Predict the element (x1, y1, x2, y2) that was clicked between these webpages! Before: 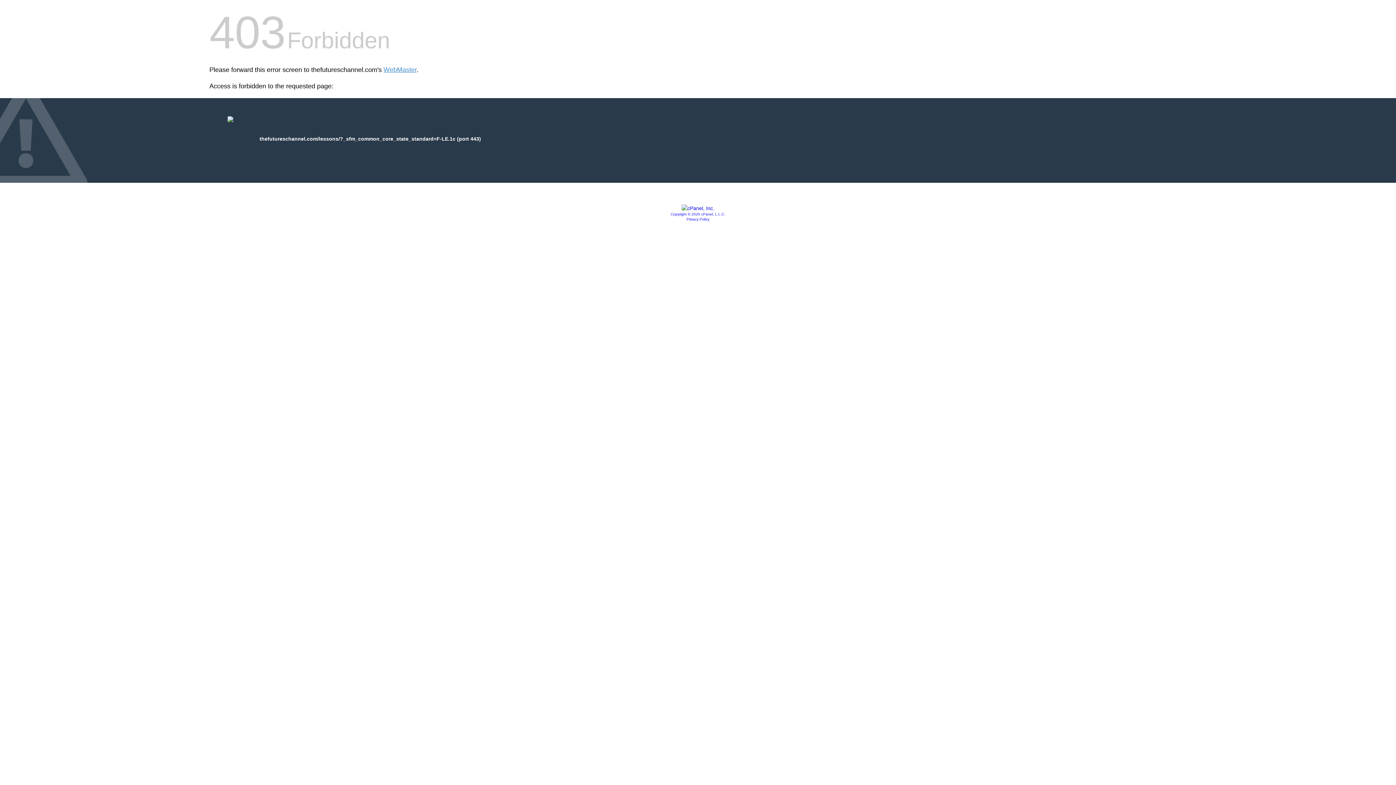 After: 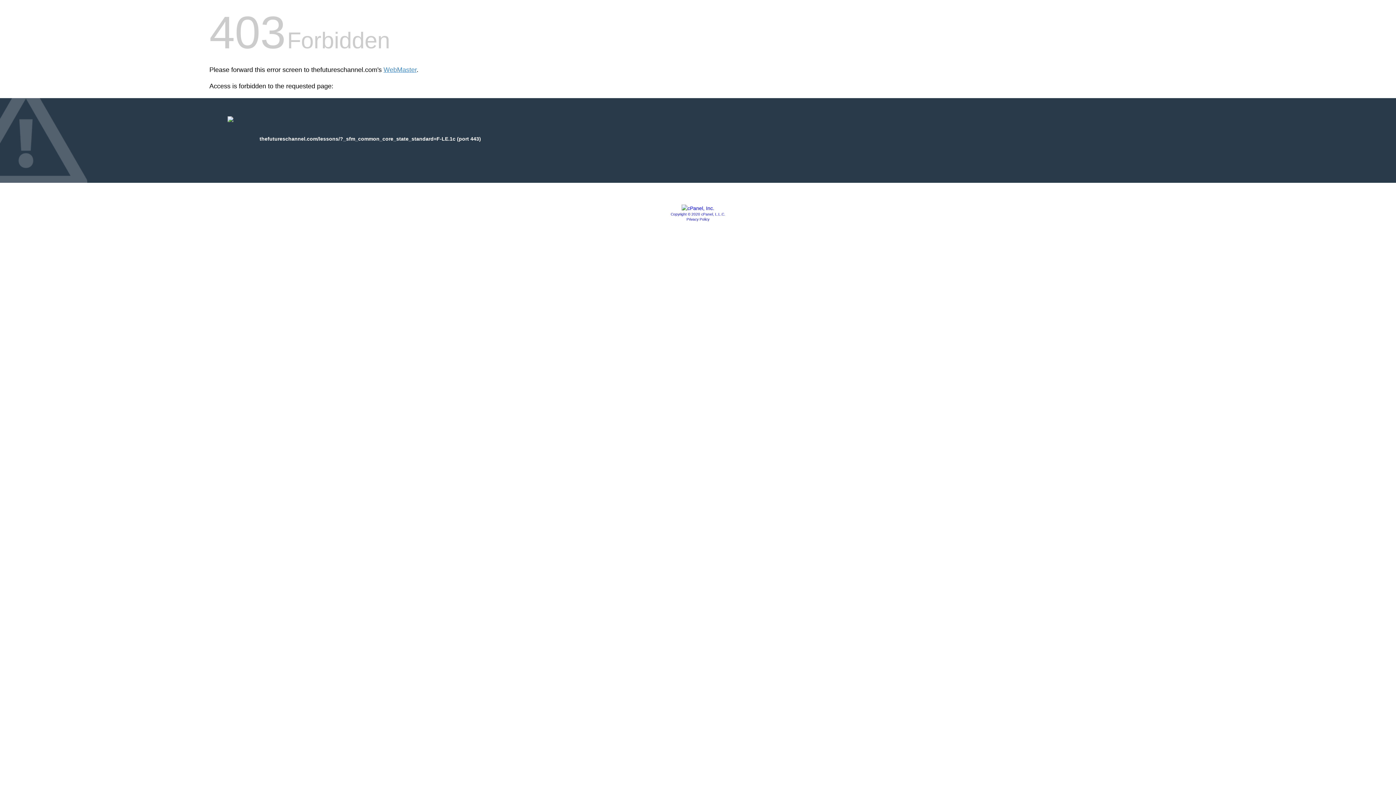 Action: bbox: (681, 205, 714, 211)